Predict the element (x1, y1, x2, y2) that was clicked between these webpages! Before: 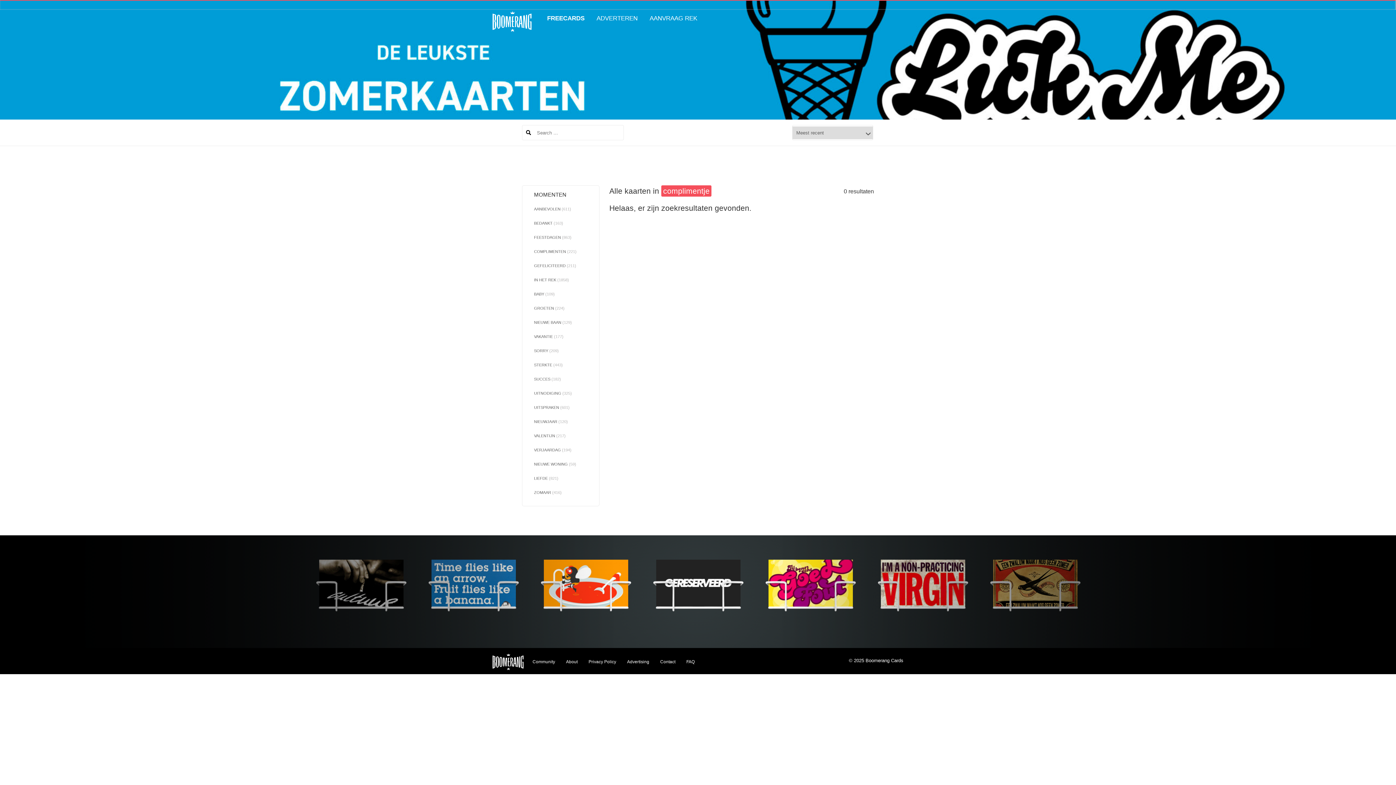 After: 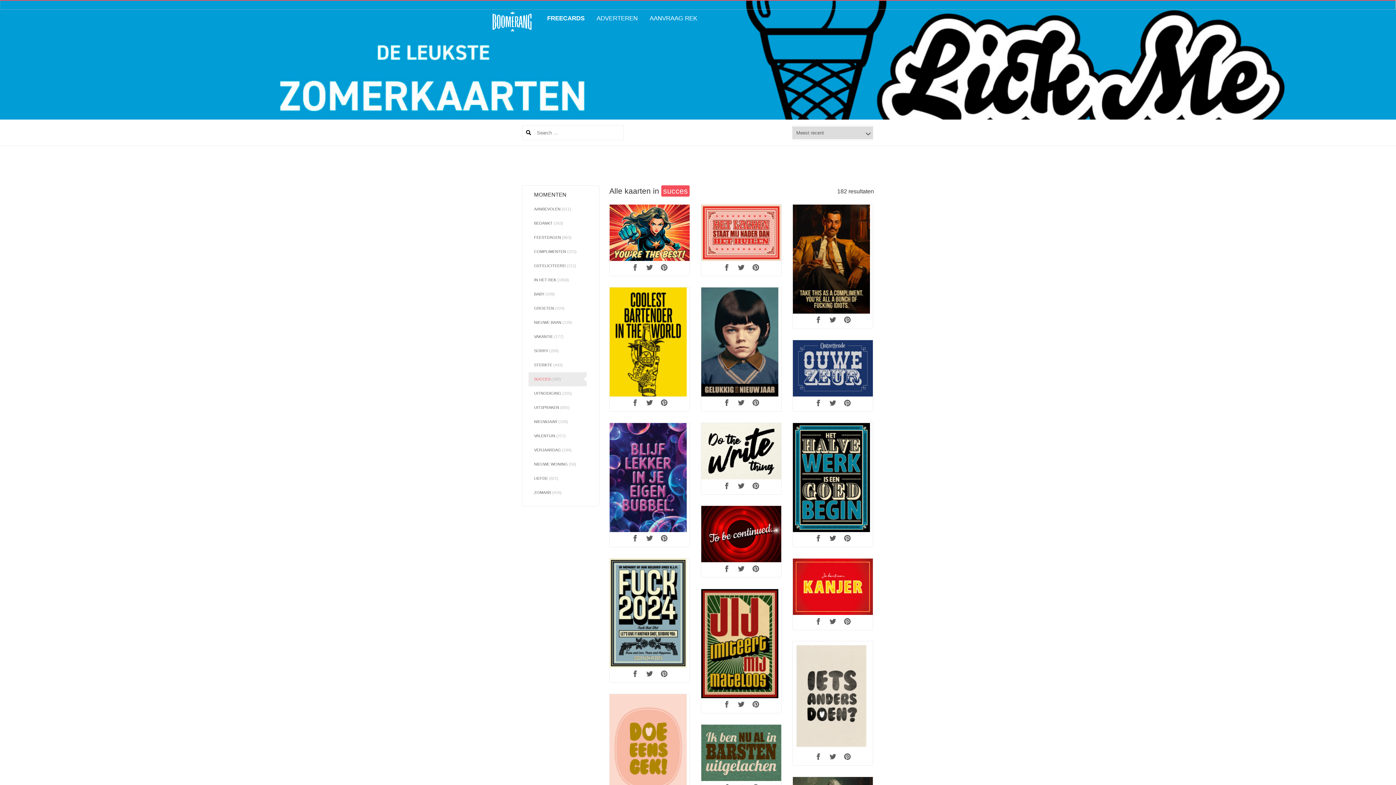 Action: bbox: (528, 372, 586, 386) label: SUCCES (182)